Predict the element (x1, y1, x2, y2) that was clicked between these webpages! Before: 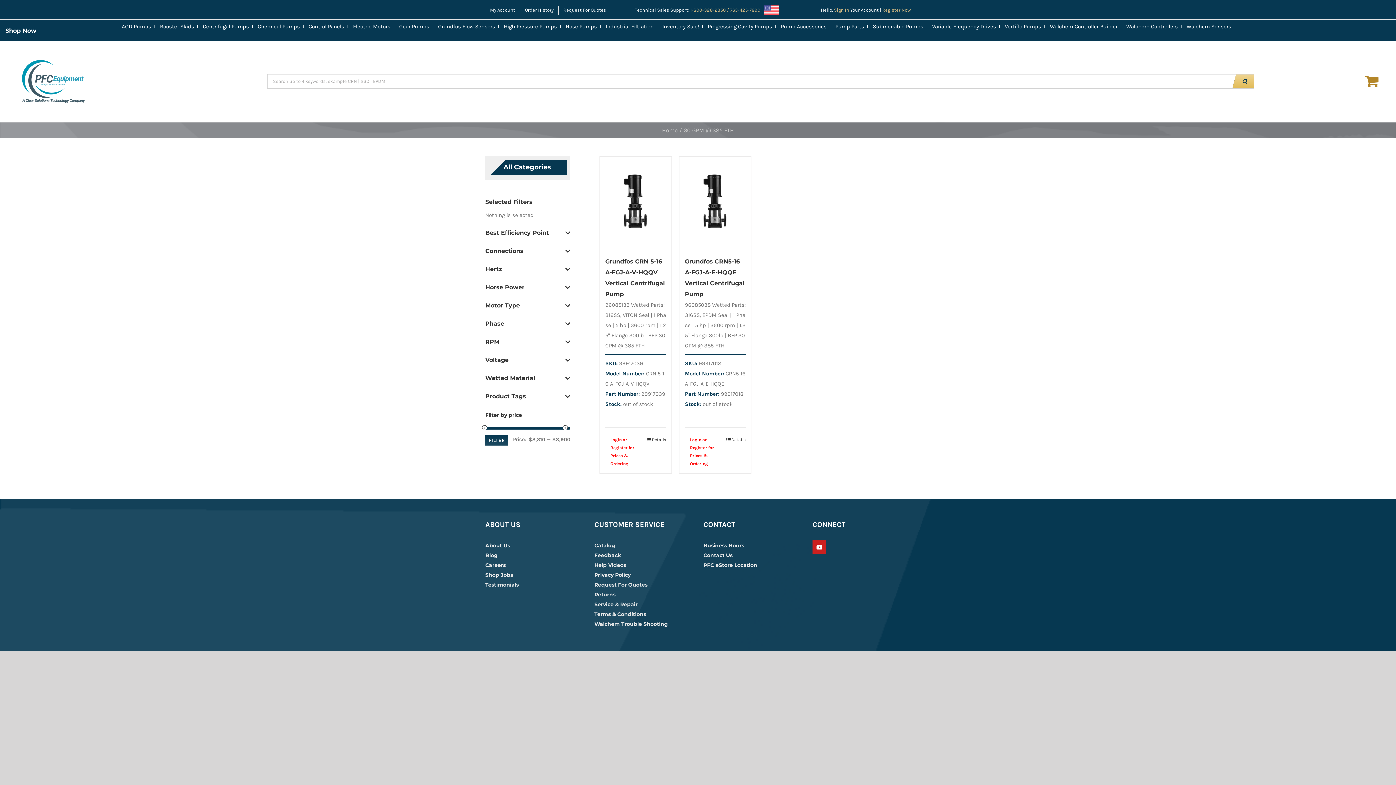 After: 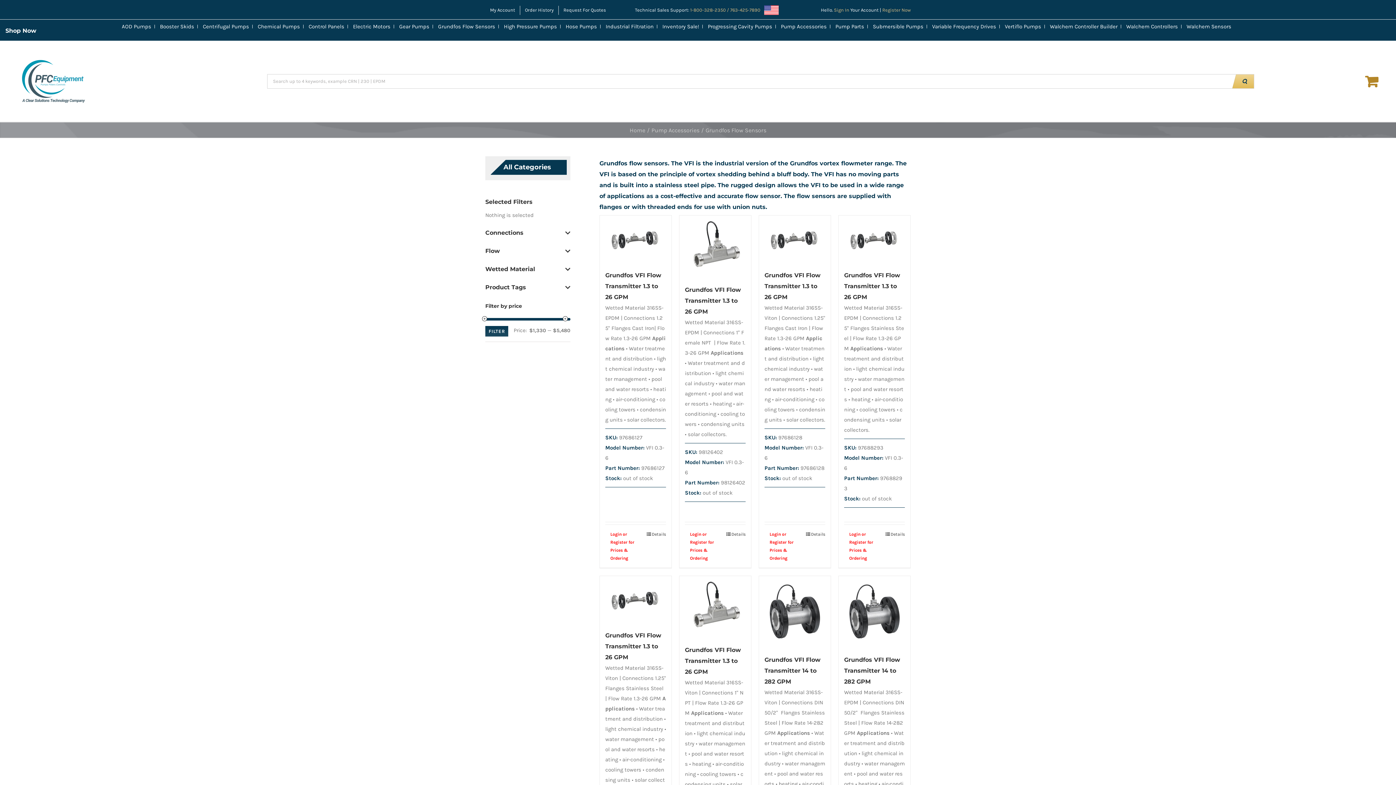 Action: label: Grundfos Flow Sensors bbox: (438, 23, 495, 29)